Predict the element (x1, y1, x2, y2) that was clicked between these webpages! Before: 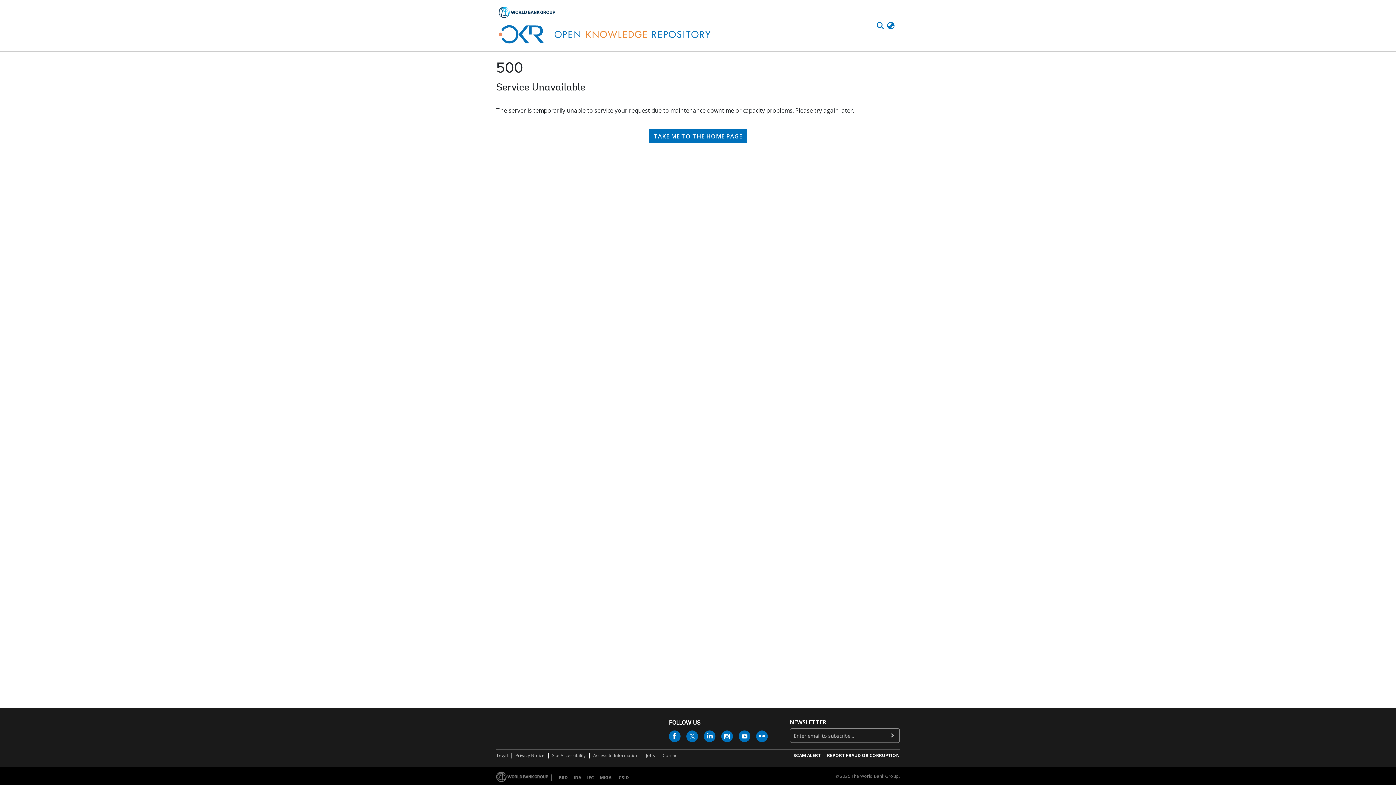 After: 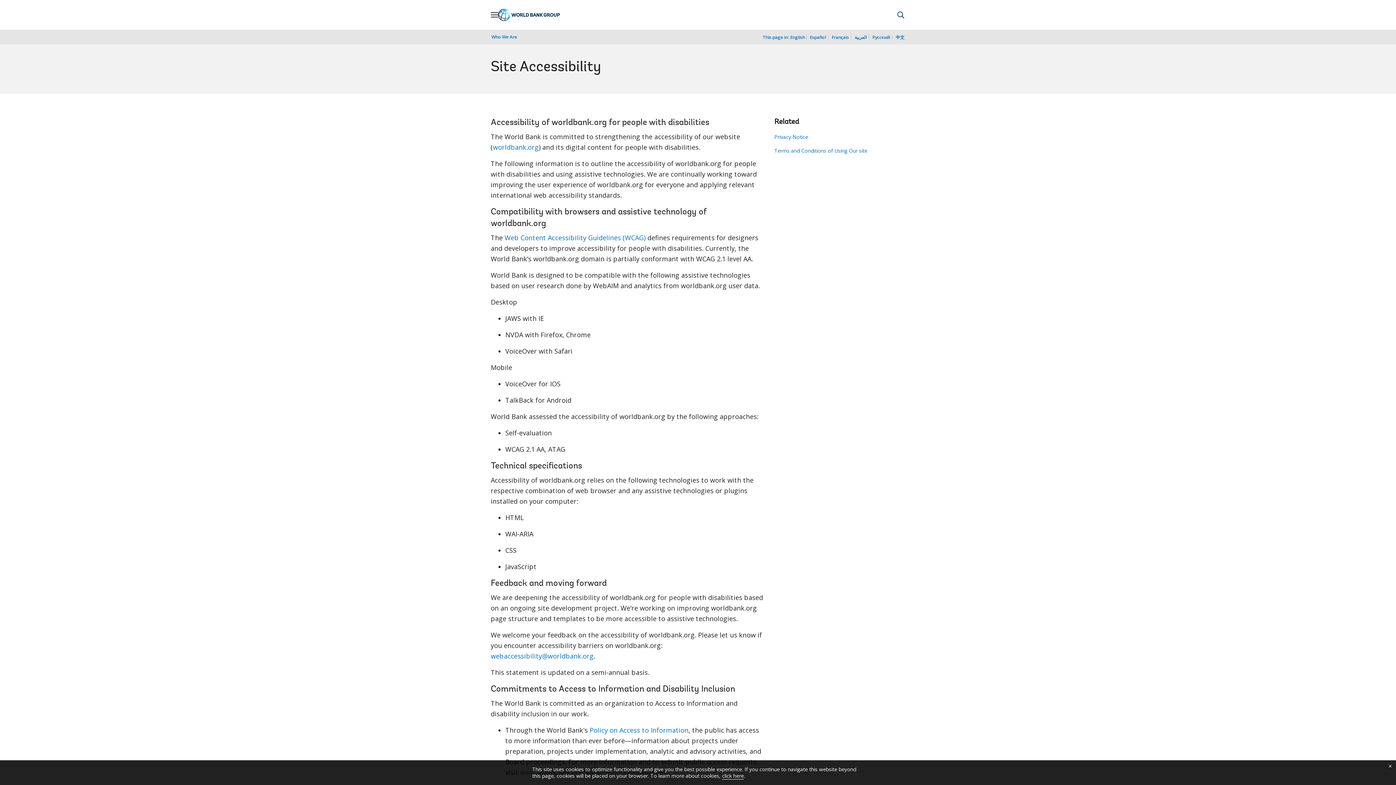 Action: bbox: (551, 752, 586, 759) label: Site Accessibility